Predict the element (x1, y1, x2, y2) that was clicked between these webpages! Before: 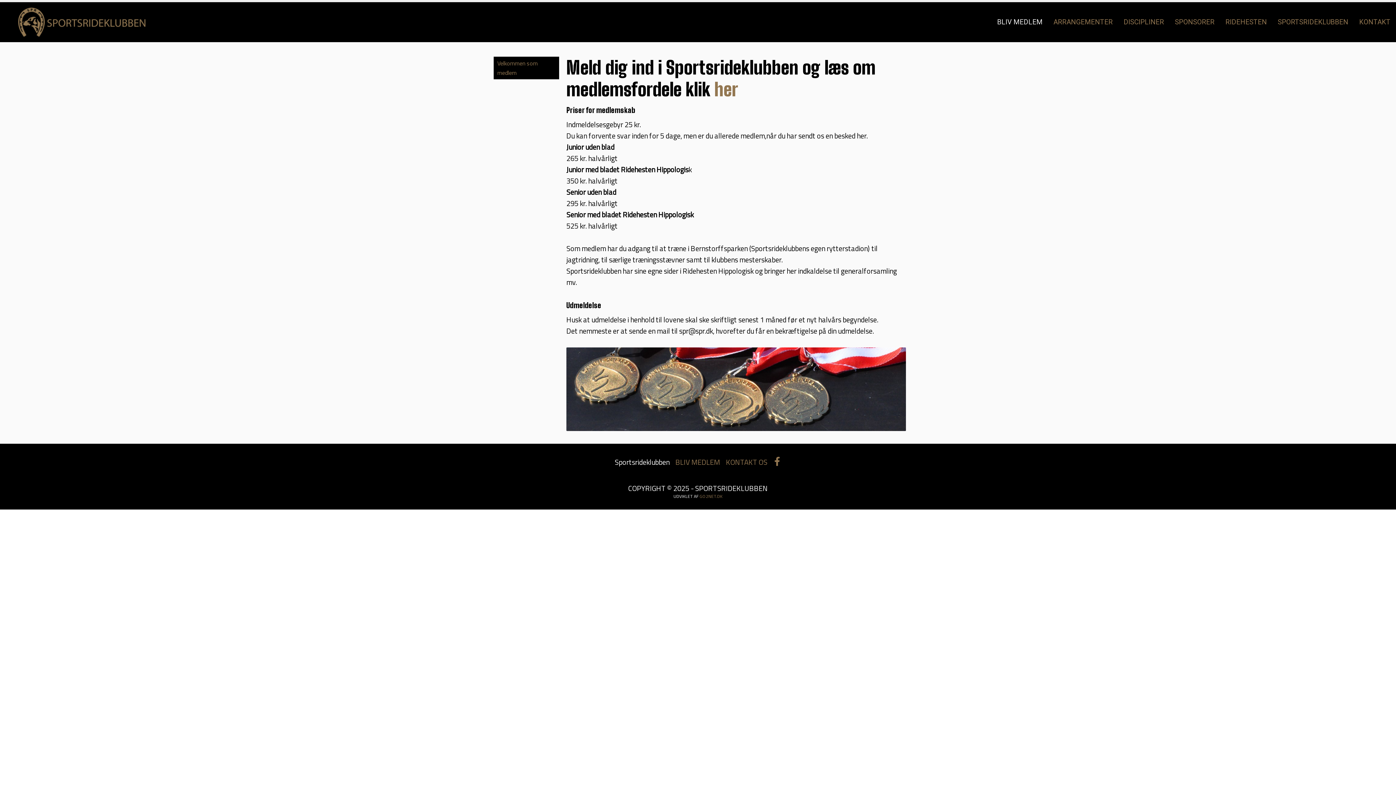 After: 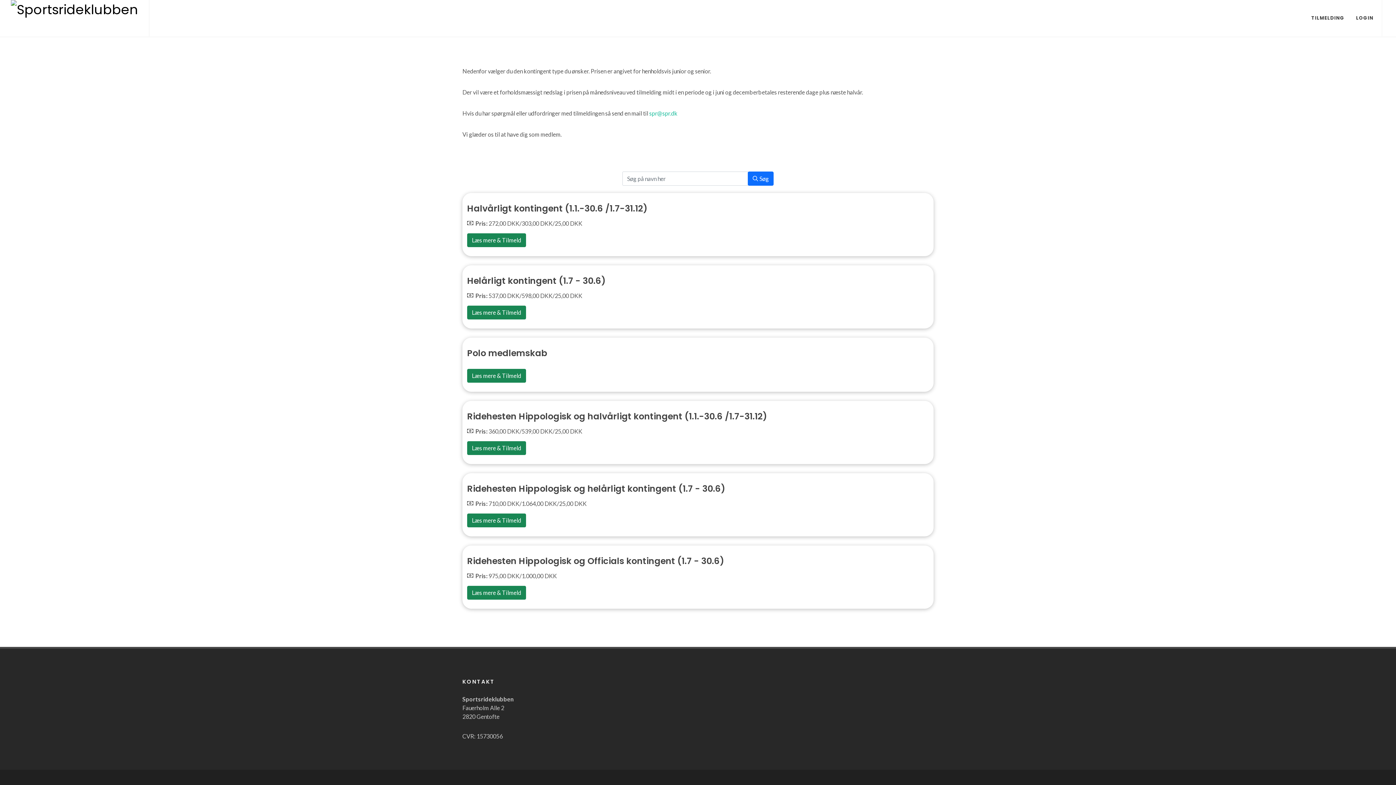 Action: label: her bbox: (714, 78, 738, 100)